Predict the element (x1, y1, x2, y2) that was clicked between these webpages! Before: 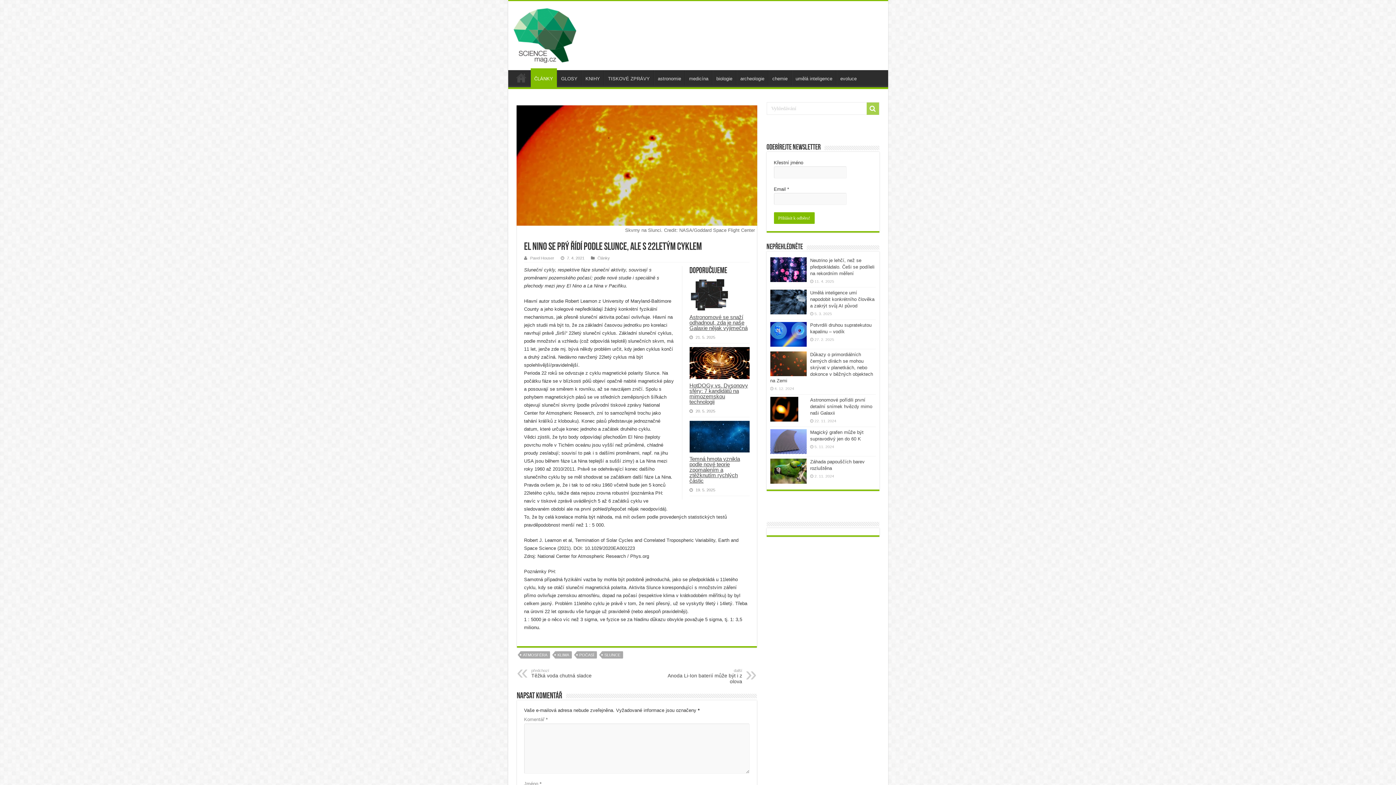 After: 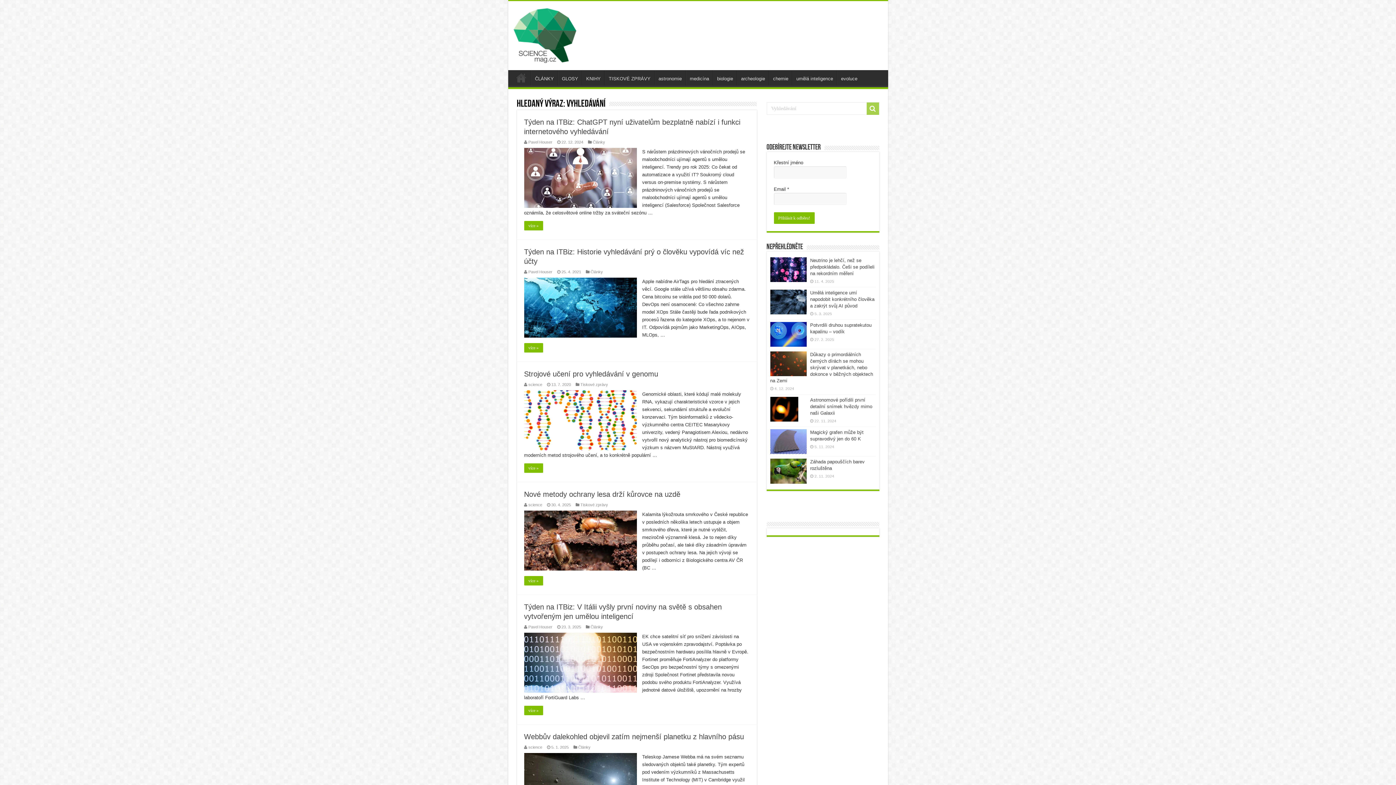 Action: bbox: (866, 102, 879, 114)